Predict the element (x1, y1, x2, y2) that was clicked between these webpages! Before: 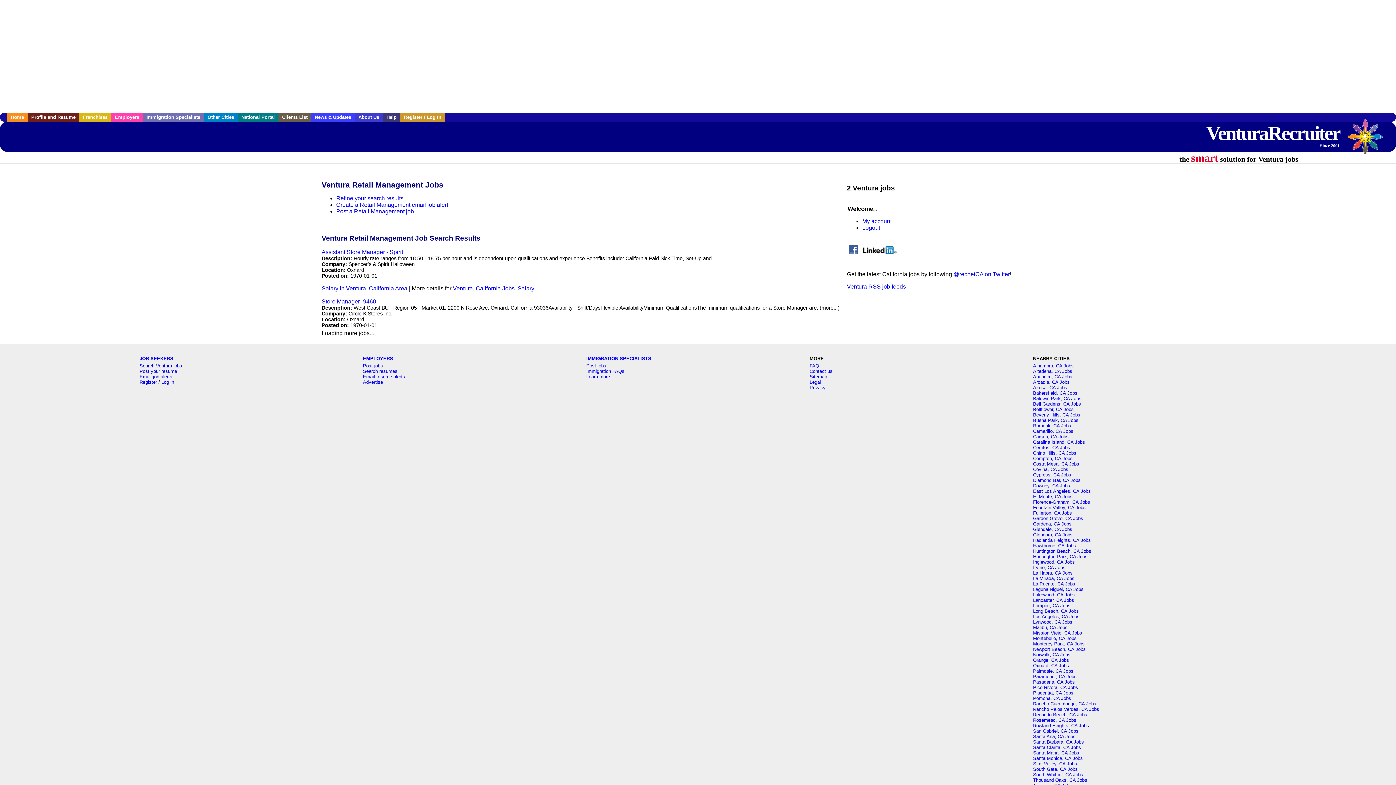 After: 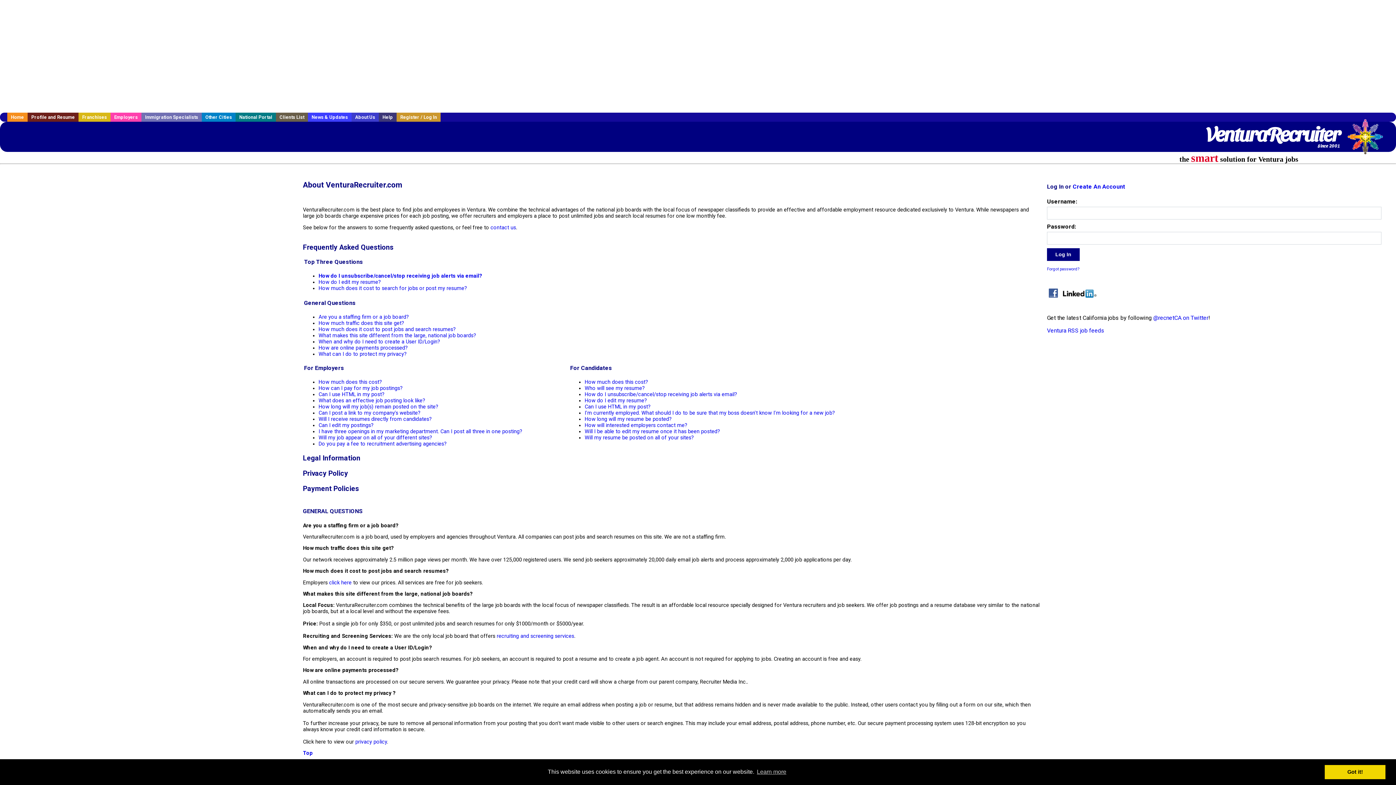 Action: label: FAQ bbox: (809, 363, 819, 368)